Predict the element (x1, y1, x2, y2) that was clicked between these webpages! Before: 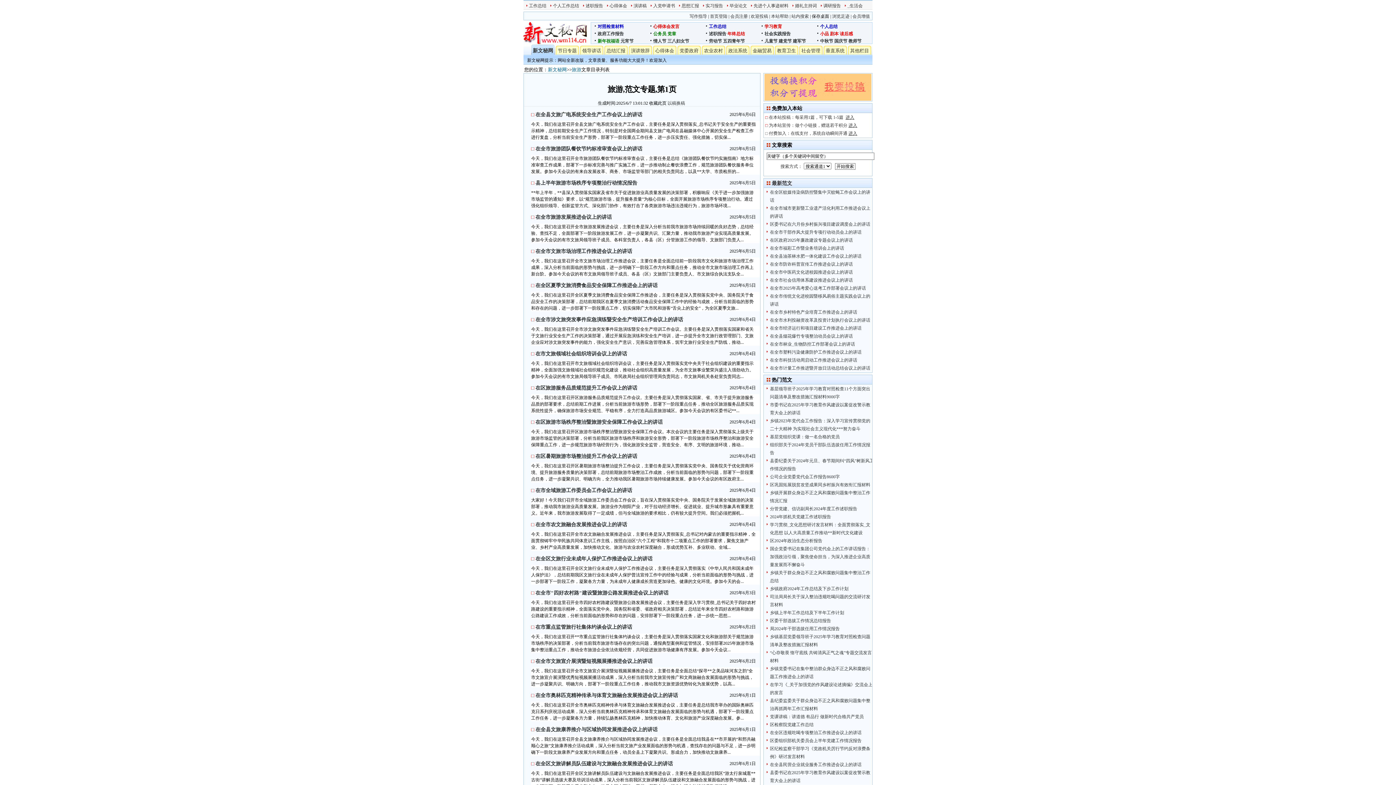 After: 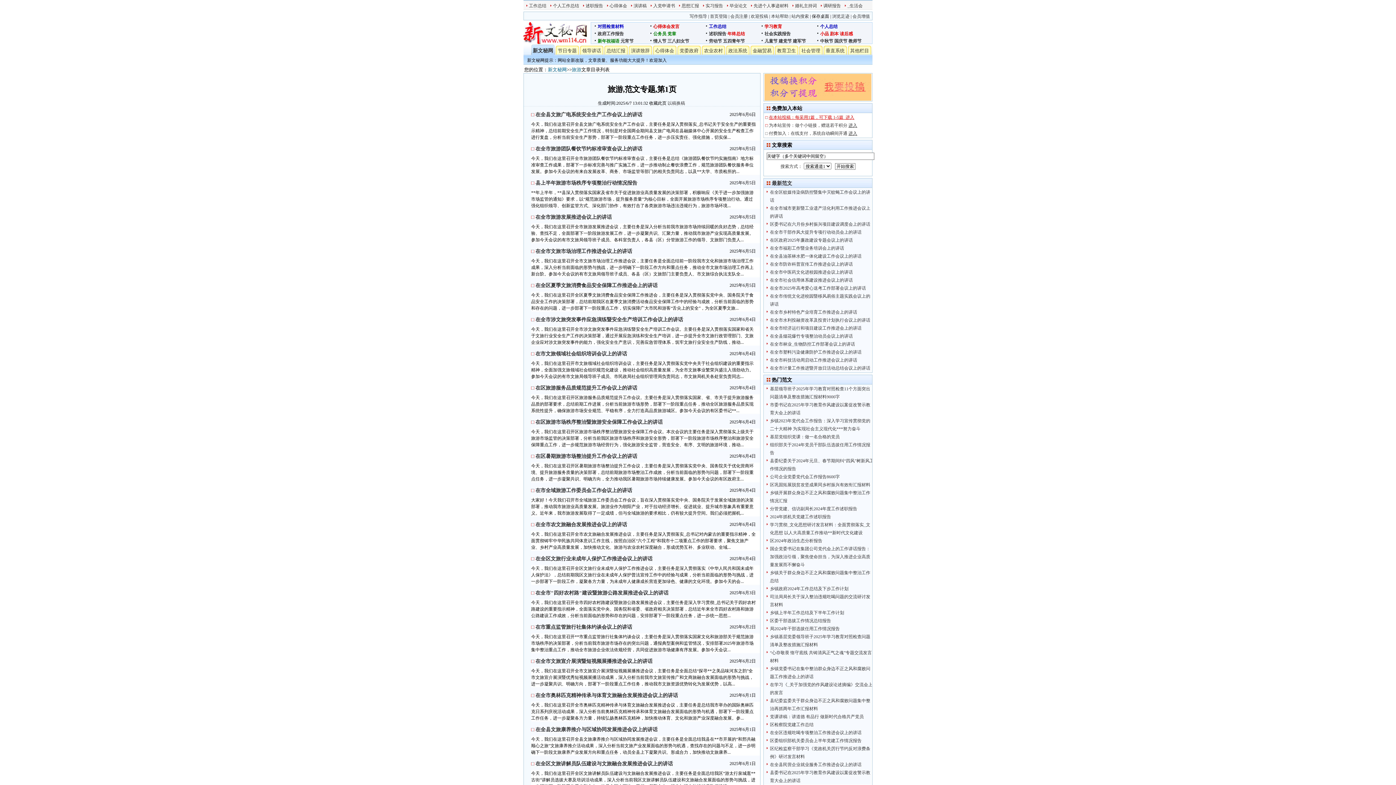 Action: label: 在本站投稿：每采用1篇，可下载 1-5篇  进入 bbox: (769, 114, 854, 120)